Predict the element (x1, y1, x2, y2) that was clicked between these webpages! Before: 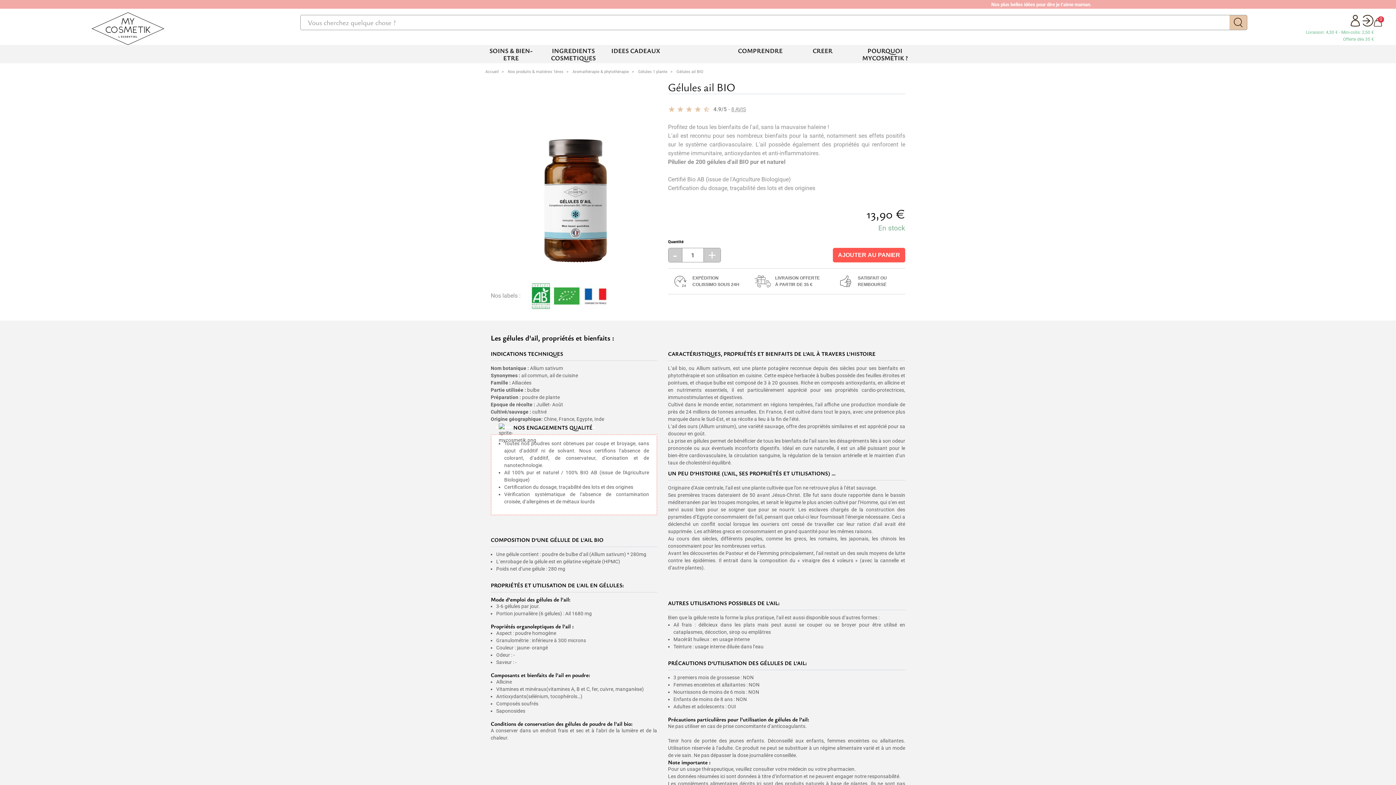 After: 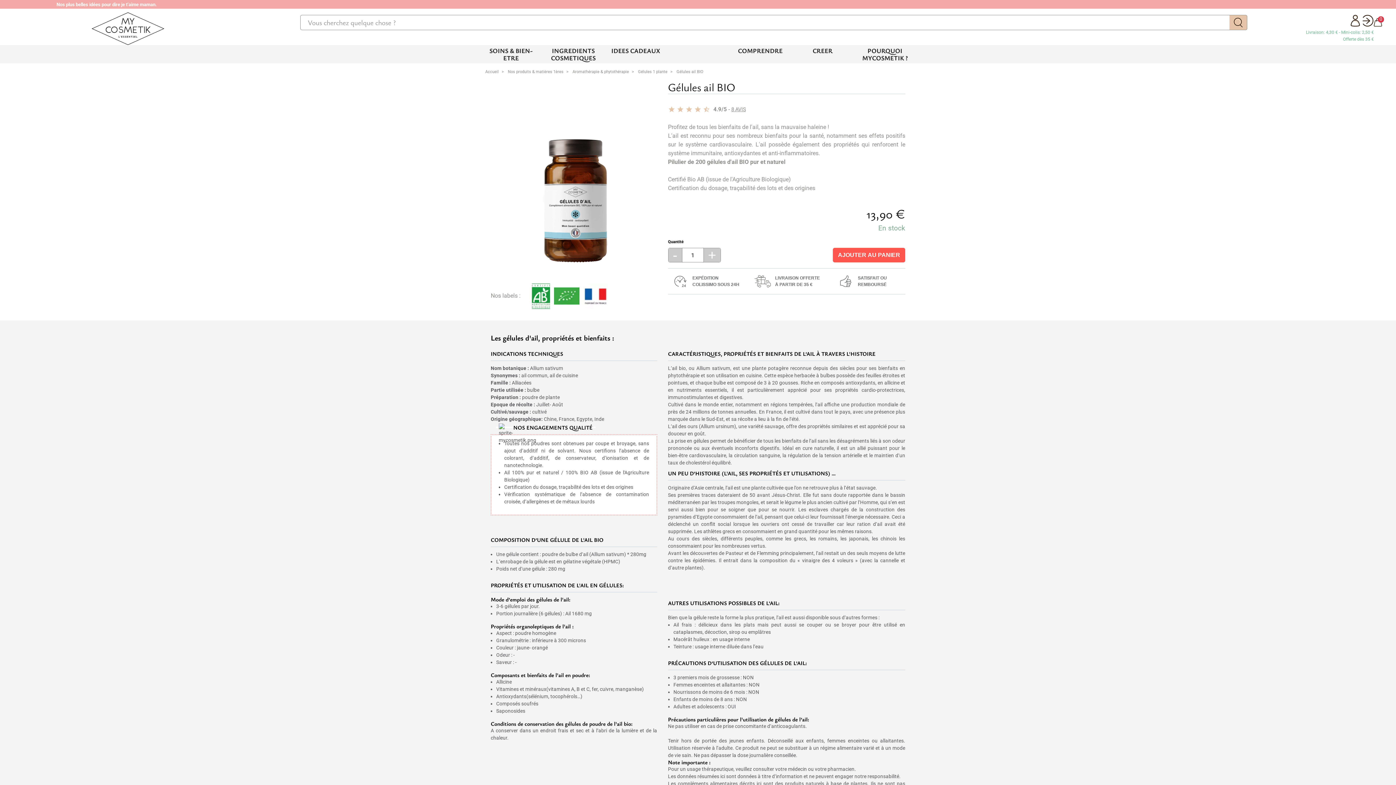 Action: label: Nos plus belles idées pour dire je t’aime maman. bbox: (0, 0, 1396, 8)